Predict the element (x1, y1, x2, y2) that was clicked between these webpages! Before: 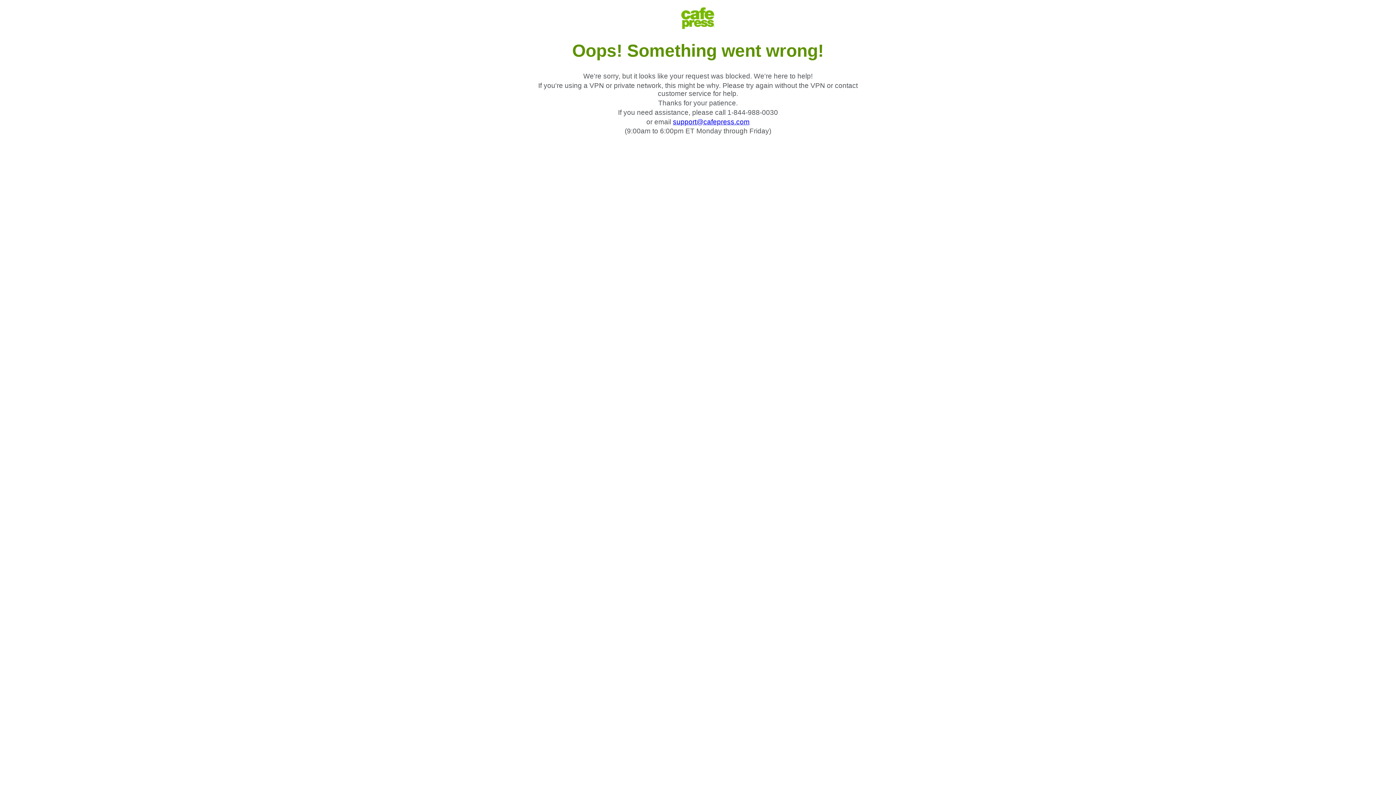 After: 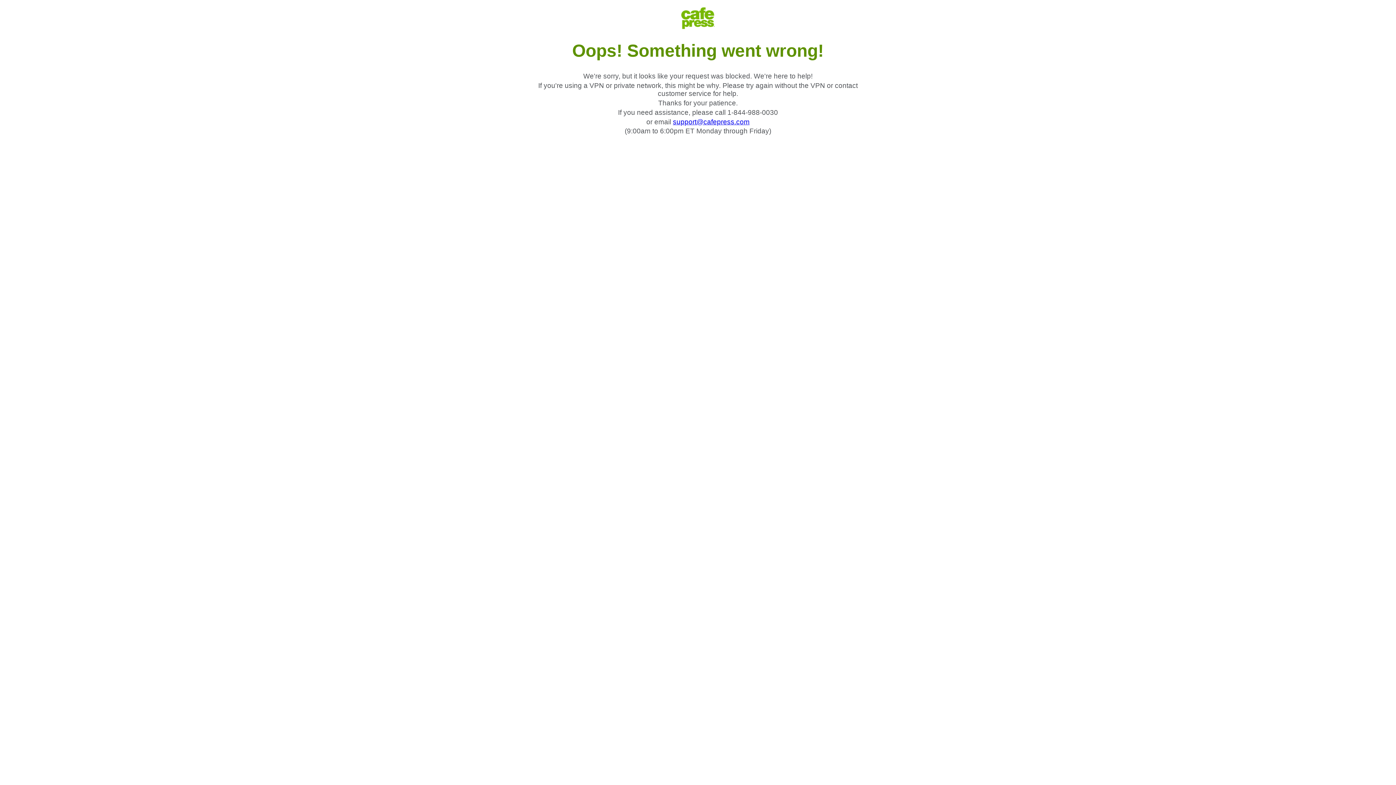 Action: label: support@cafepress.com bbox: (673, 118, 749, 125)